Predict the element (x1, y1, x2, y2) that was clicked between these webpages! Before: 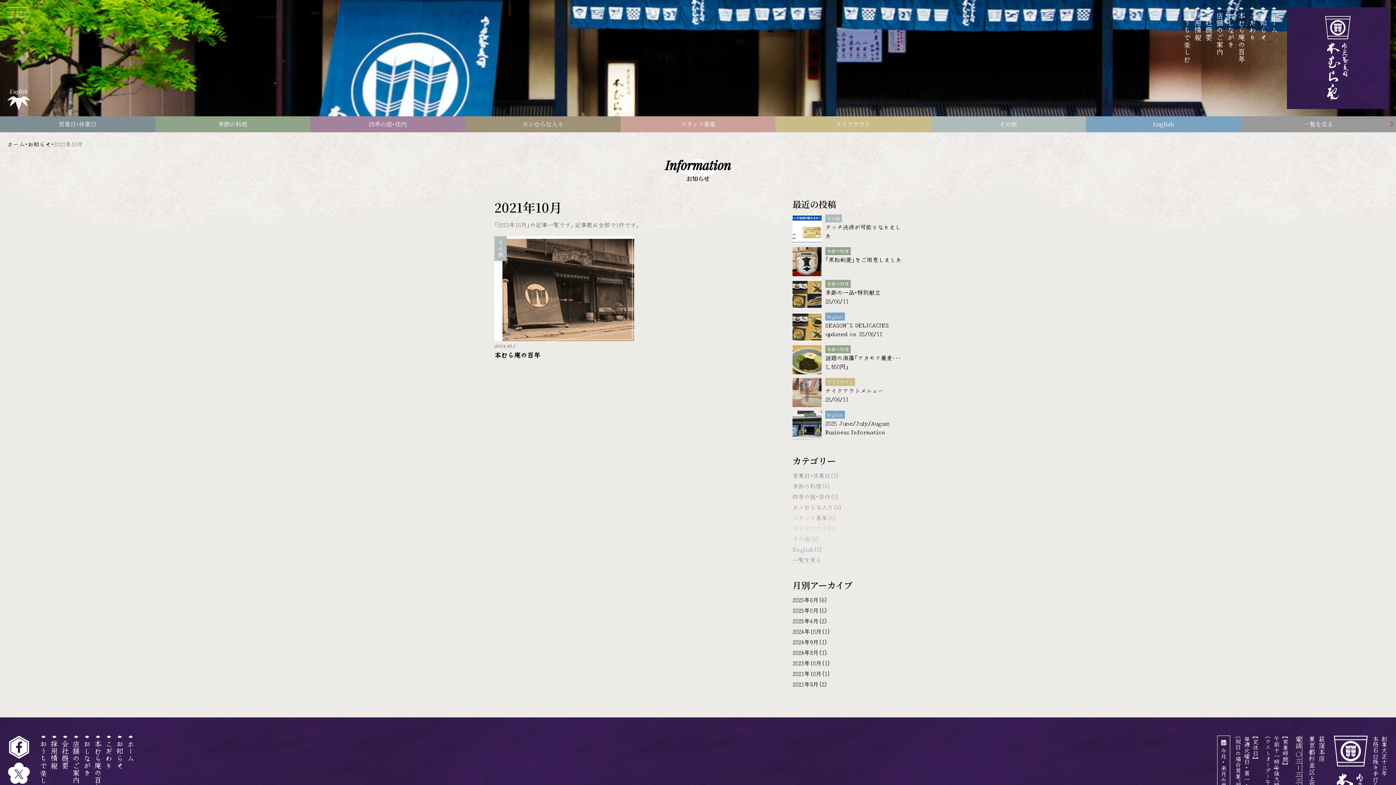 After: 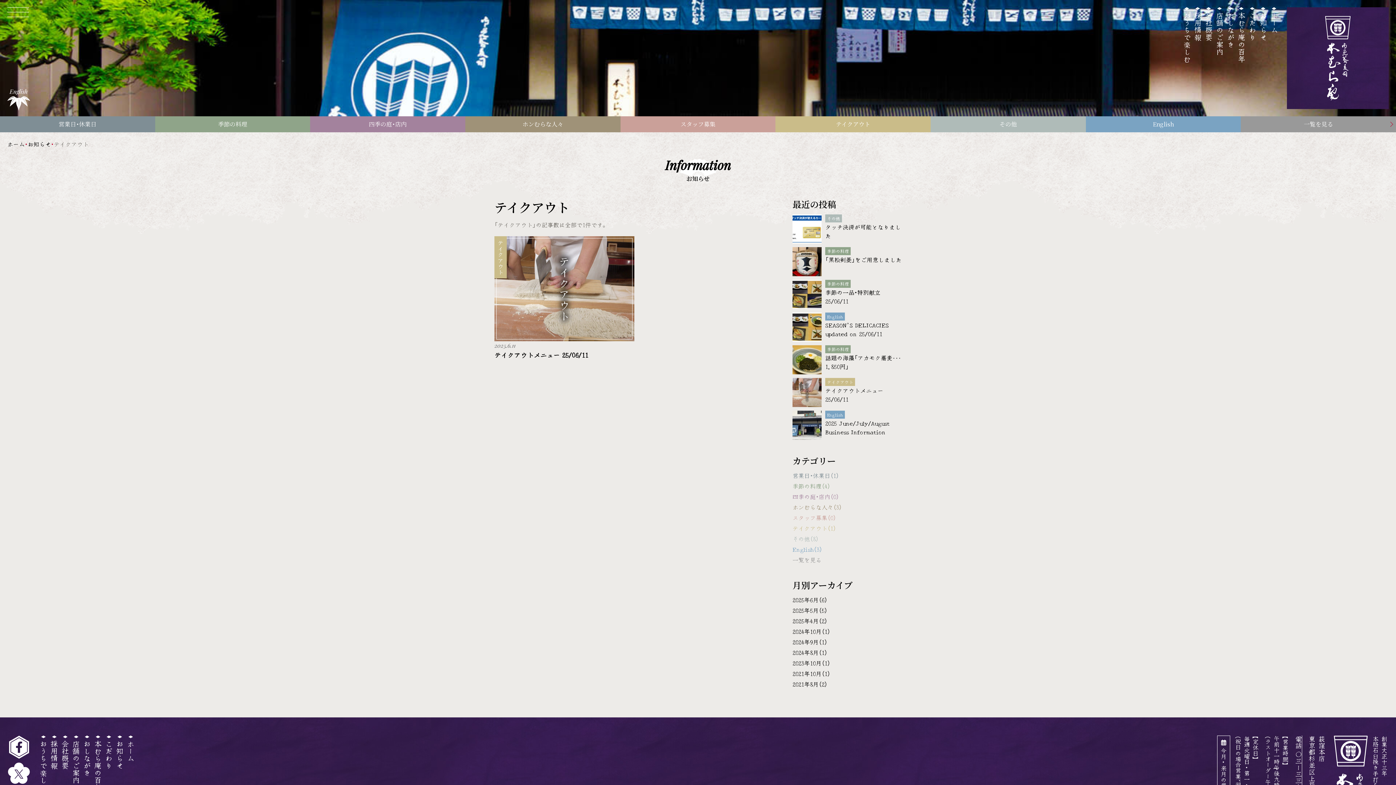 Action: bbox: (37, 736, 48, 791) label: おうちで楽しむ